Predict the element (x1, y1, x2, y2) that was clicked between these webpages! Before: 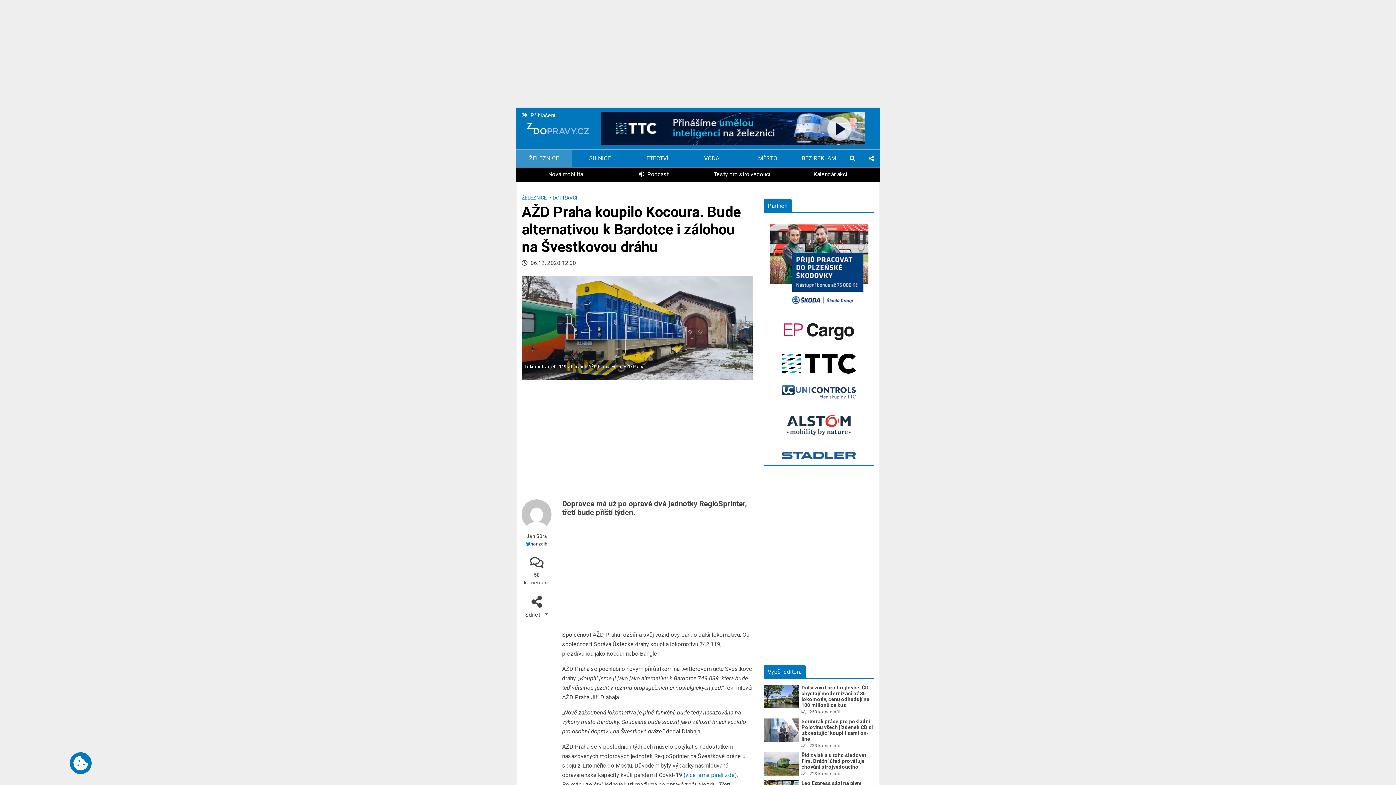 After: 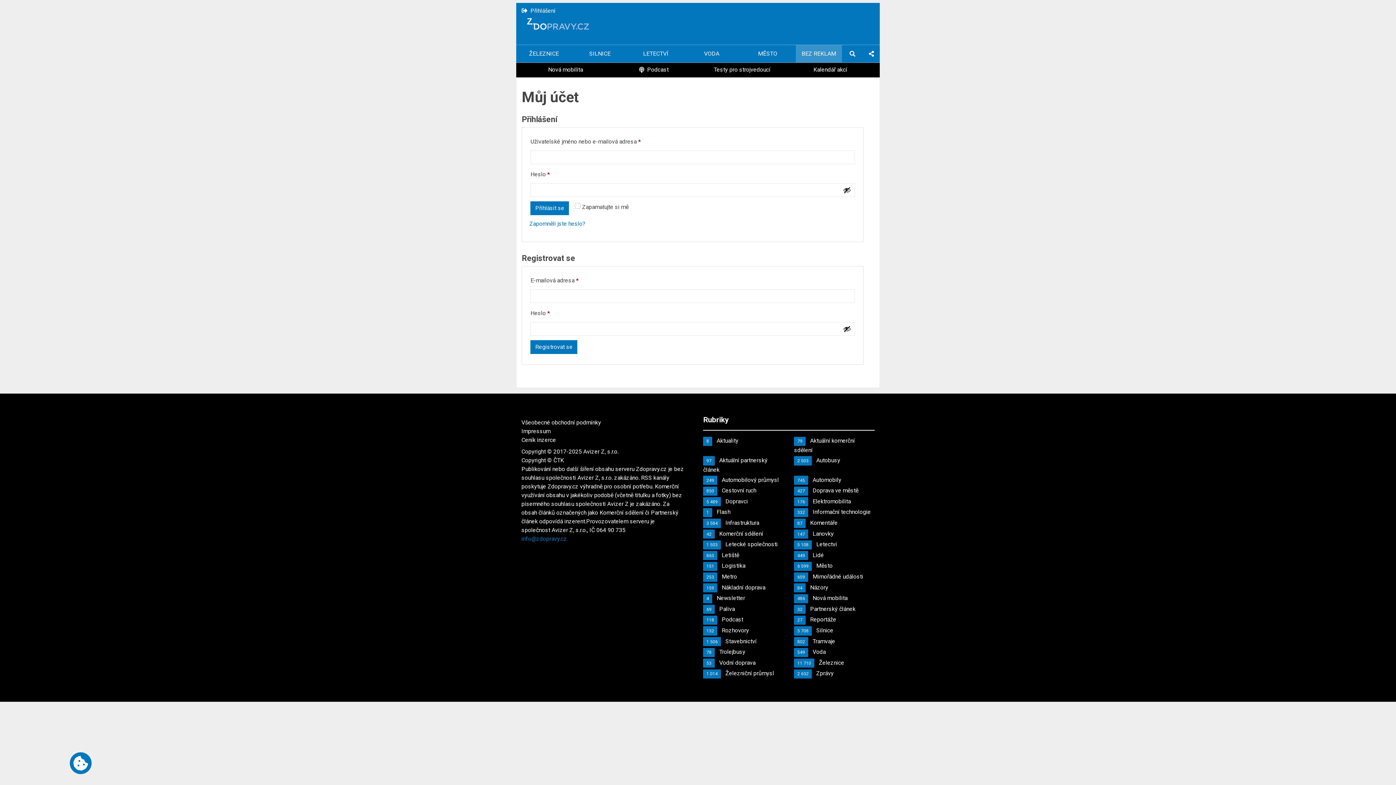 Action: label: Přihlášení bbox: (521, 112, 555, 118)